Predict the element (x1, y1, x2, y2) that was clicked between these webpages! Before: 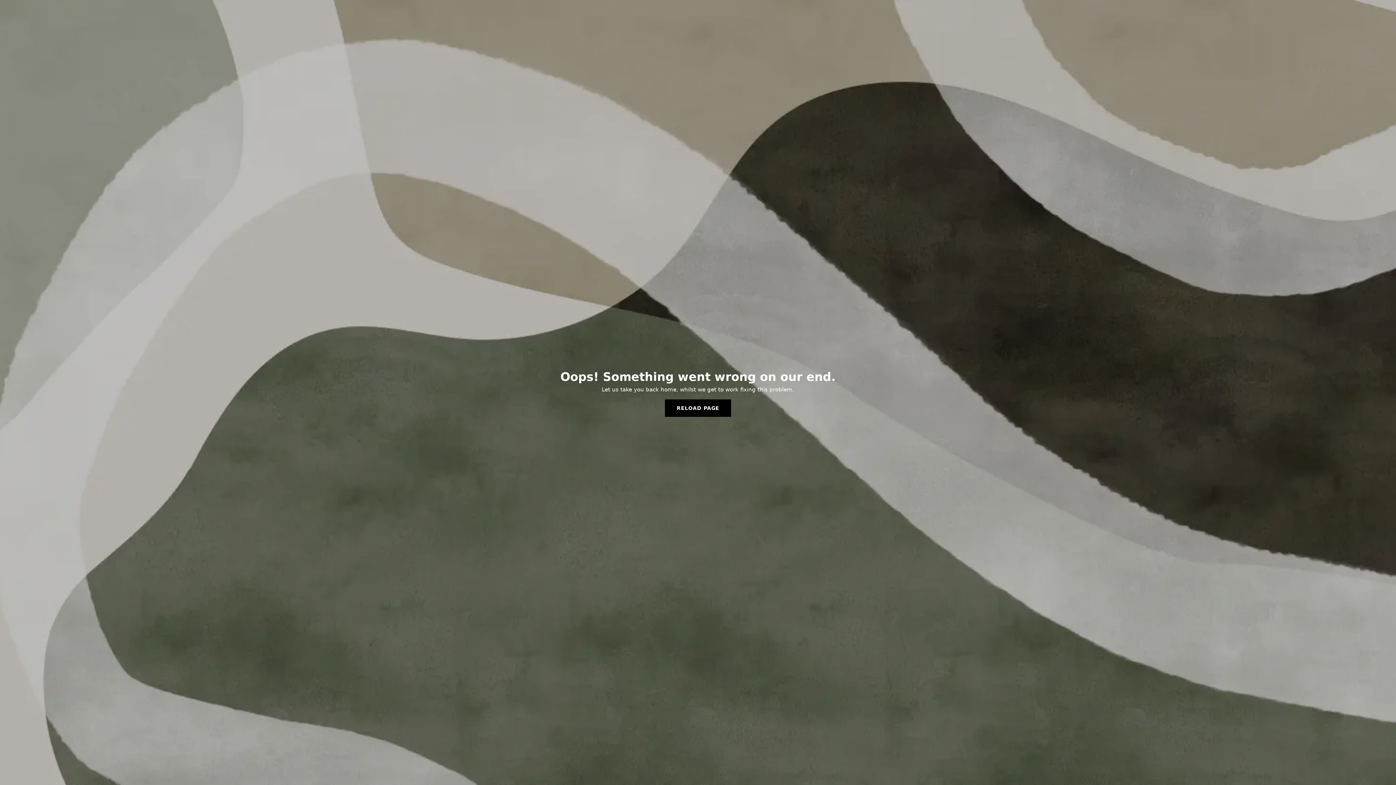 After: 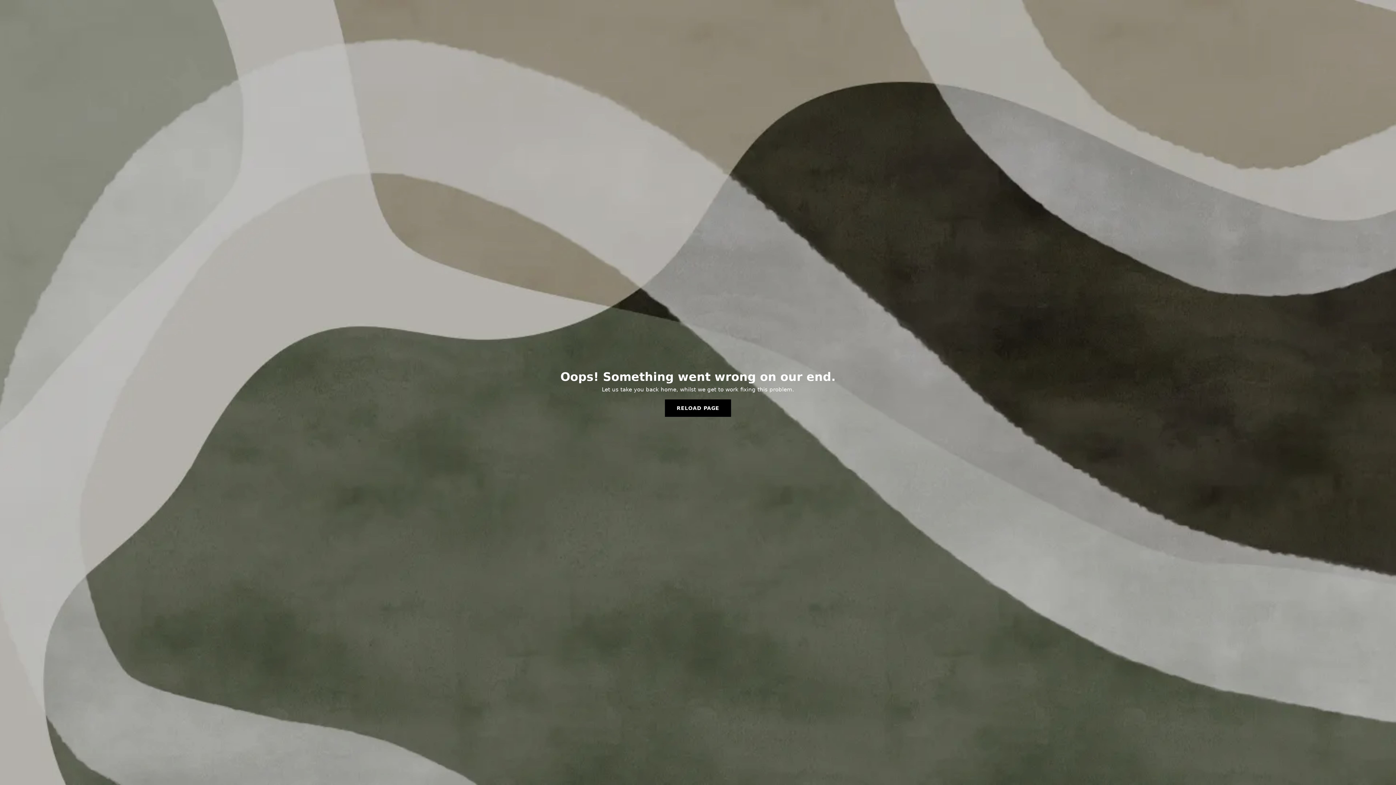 Action: bbox: (665, 399, 731, 417) label: RELOAD PAGE